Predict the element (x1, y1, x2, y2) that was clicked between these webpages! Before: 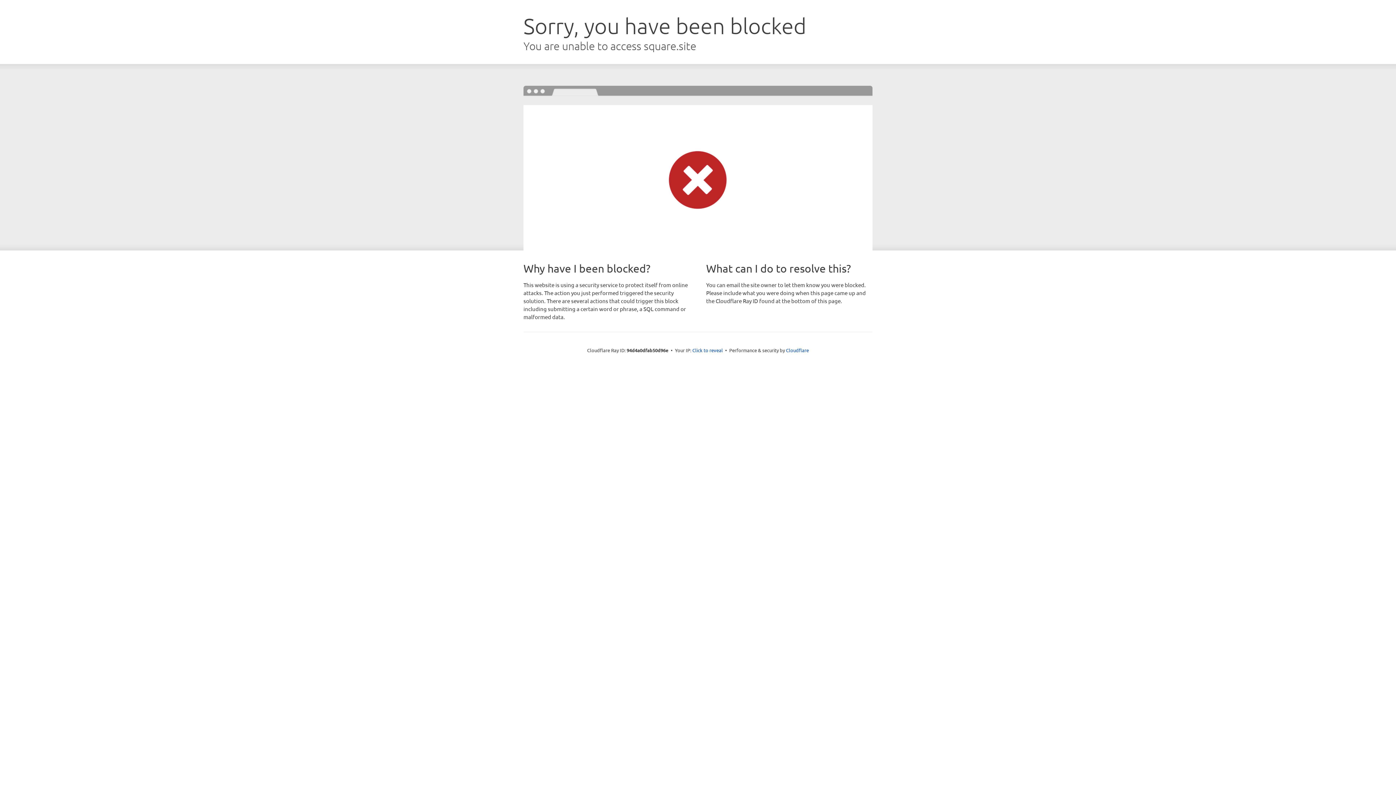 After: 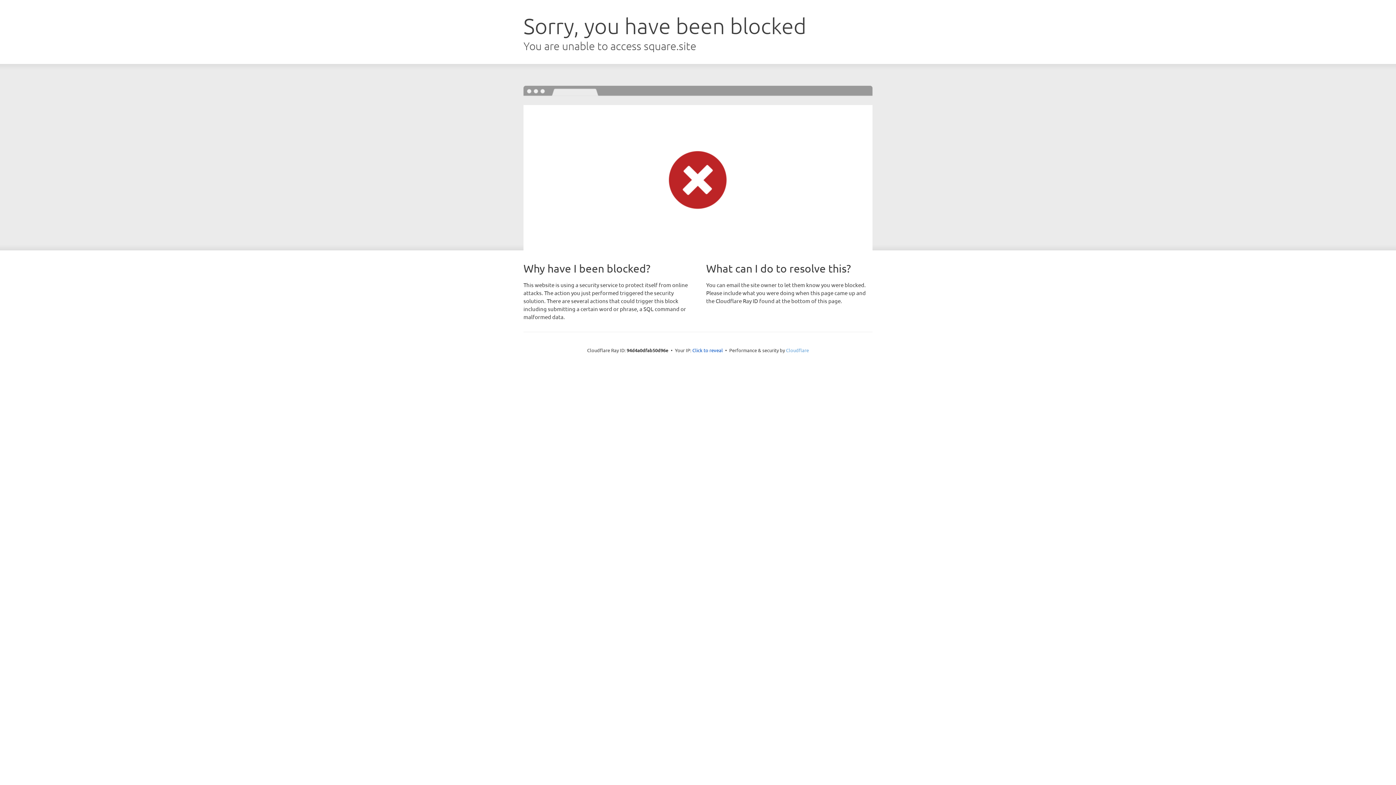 Action: label: Cloudflare bbox: (786, 347, 809, 353)